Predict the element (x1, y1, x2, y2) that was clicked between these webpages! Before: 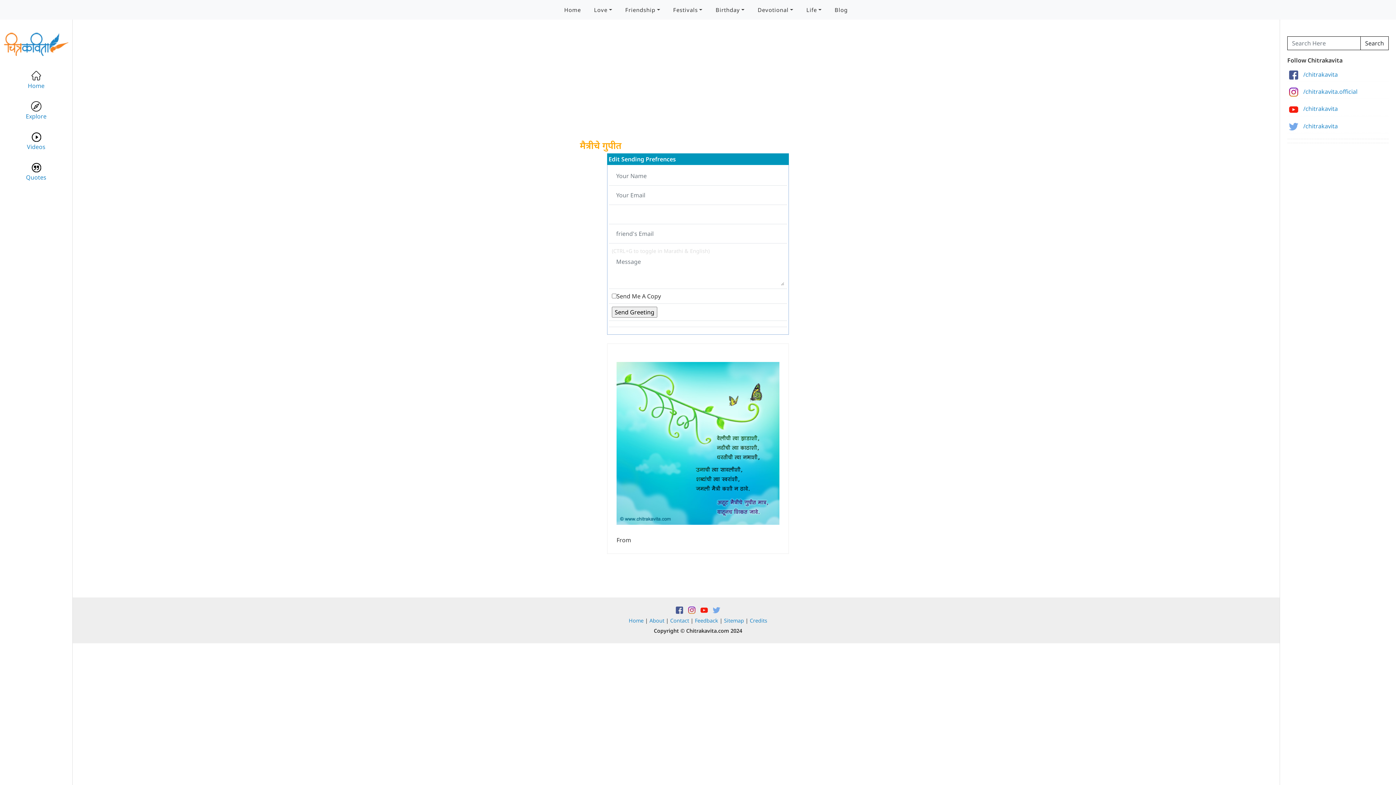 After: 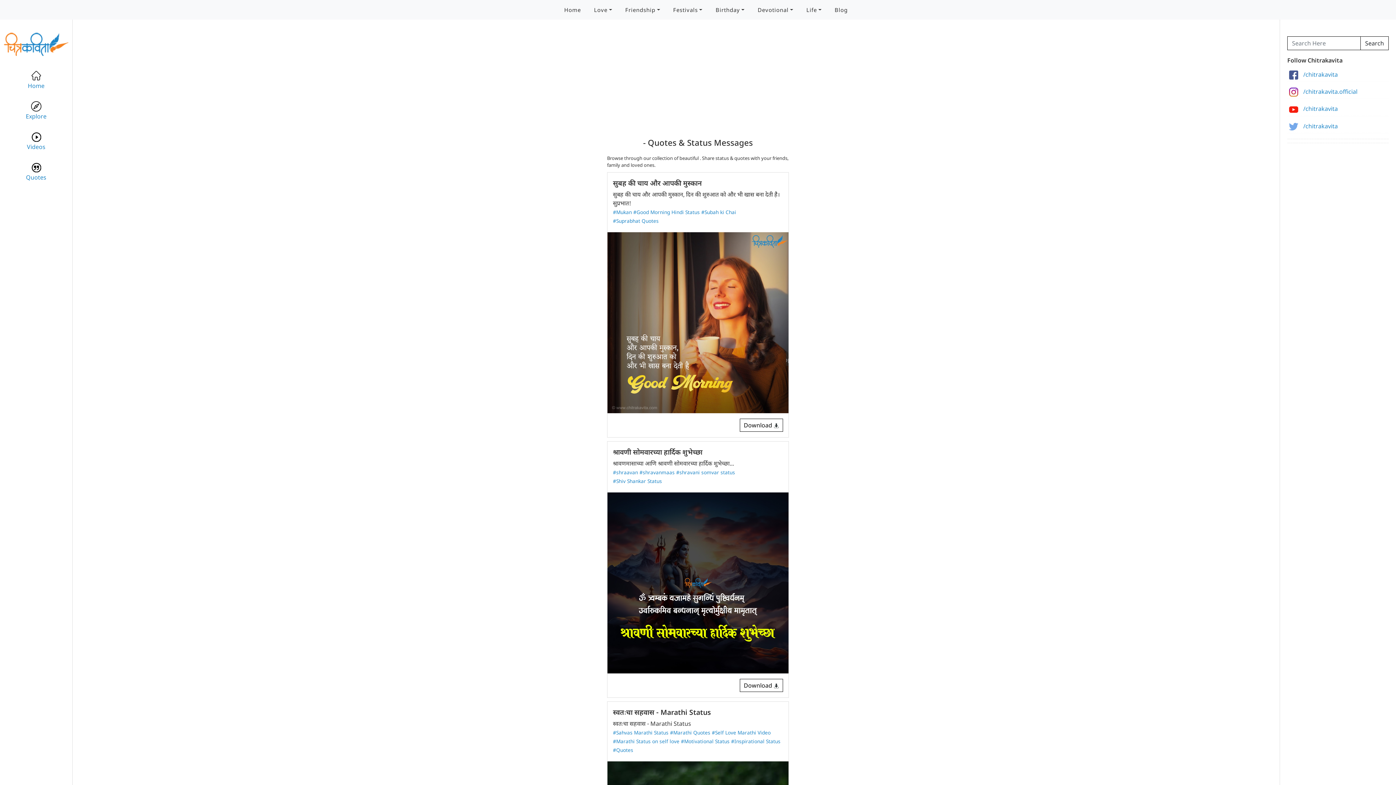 Action: bbox: (1360, 36, 1389, 50) label: Search